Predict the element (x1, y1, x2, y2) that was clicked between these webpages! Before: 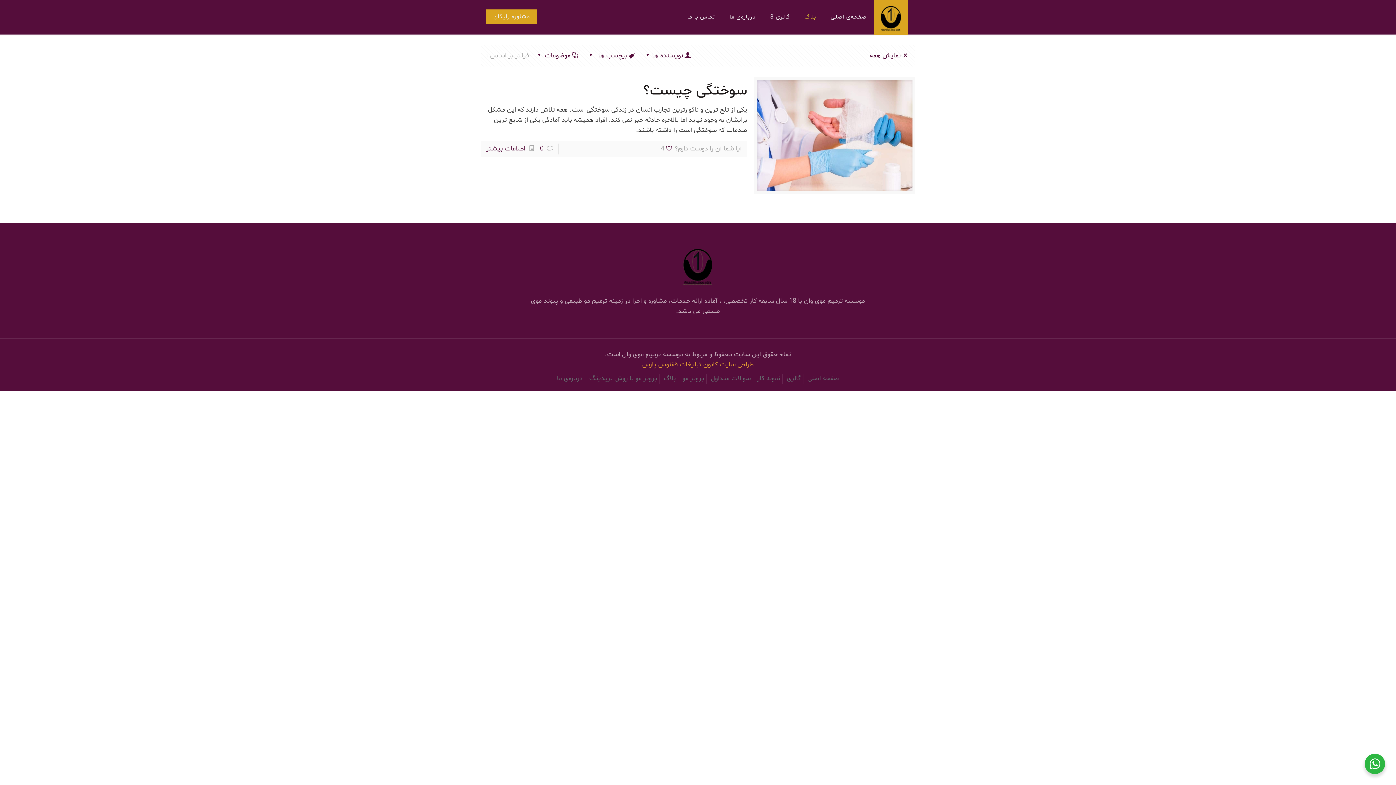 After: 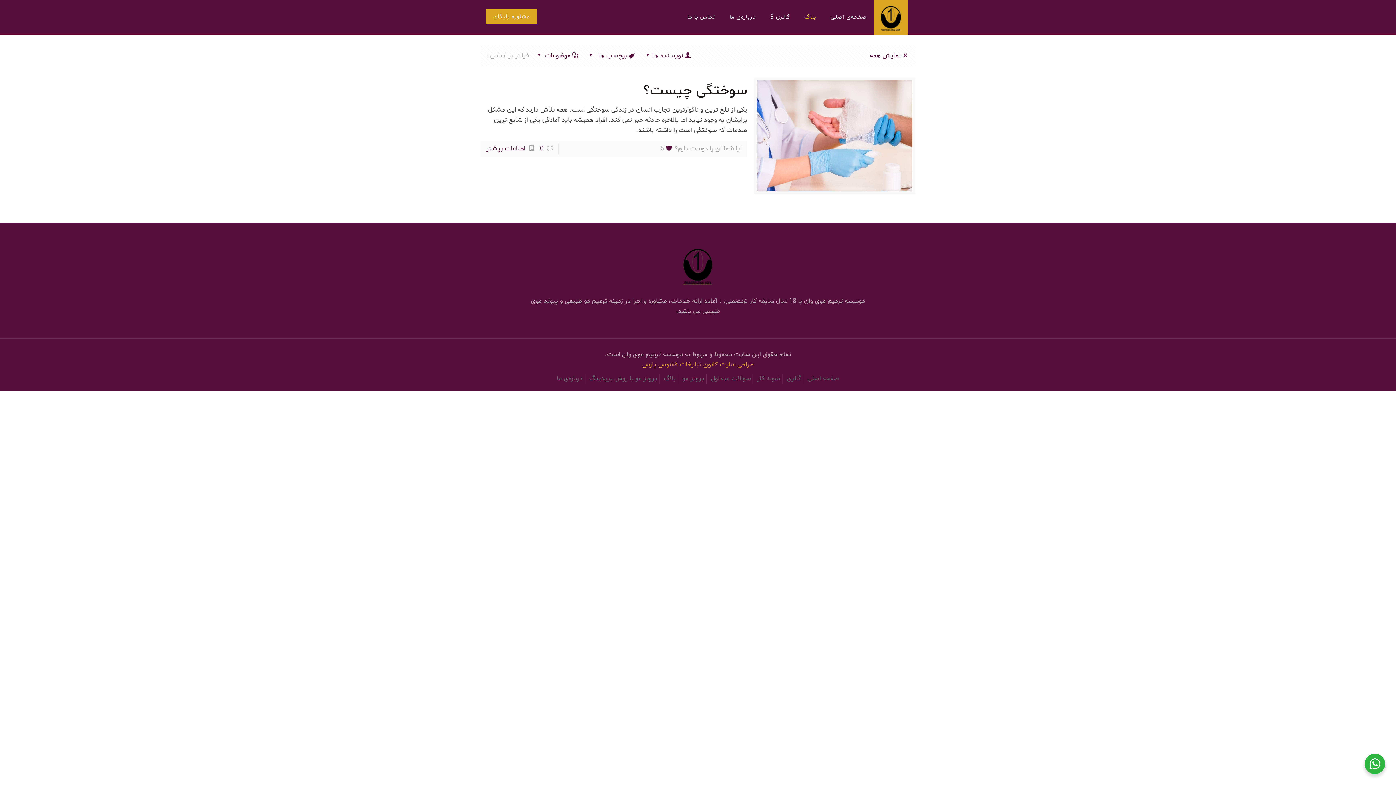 Action: label: 4 bbox: (660, 143, 673, 154)